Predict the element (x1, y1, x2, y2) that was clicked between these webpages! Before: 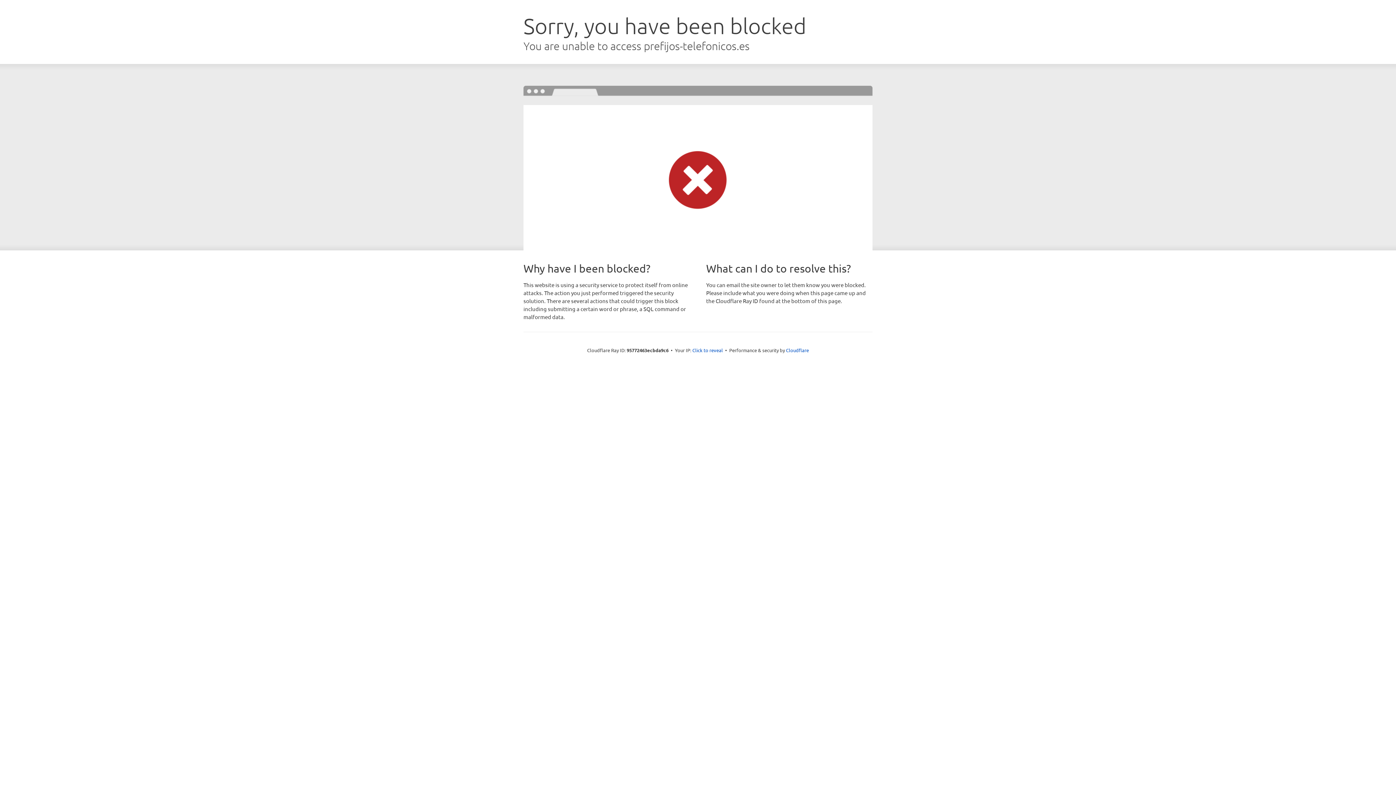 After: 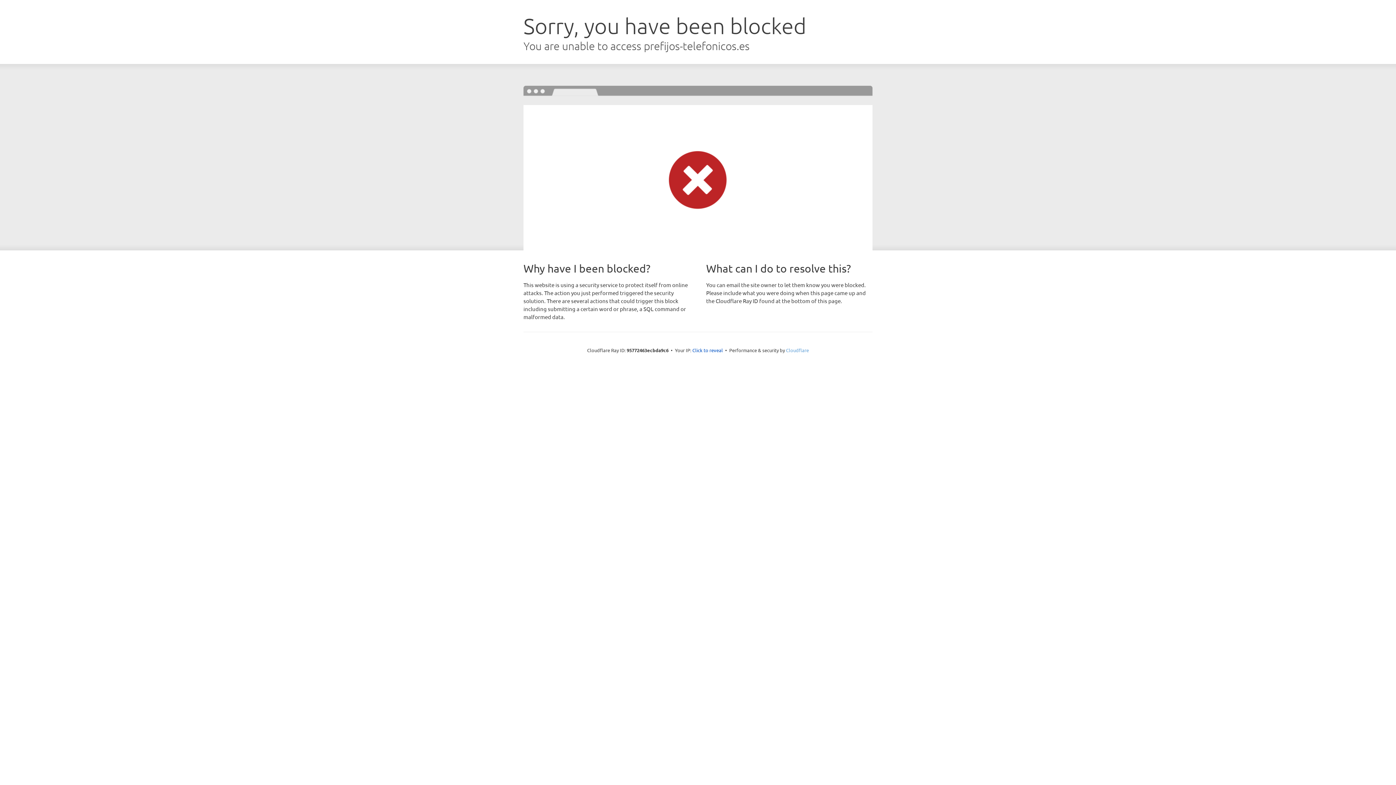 Action: label: Cloudflare bbox: (786, 347, 809, 353)